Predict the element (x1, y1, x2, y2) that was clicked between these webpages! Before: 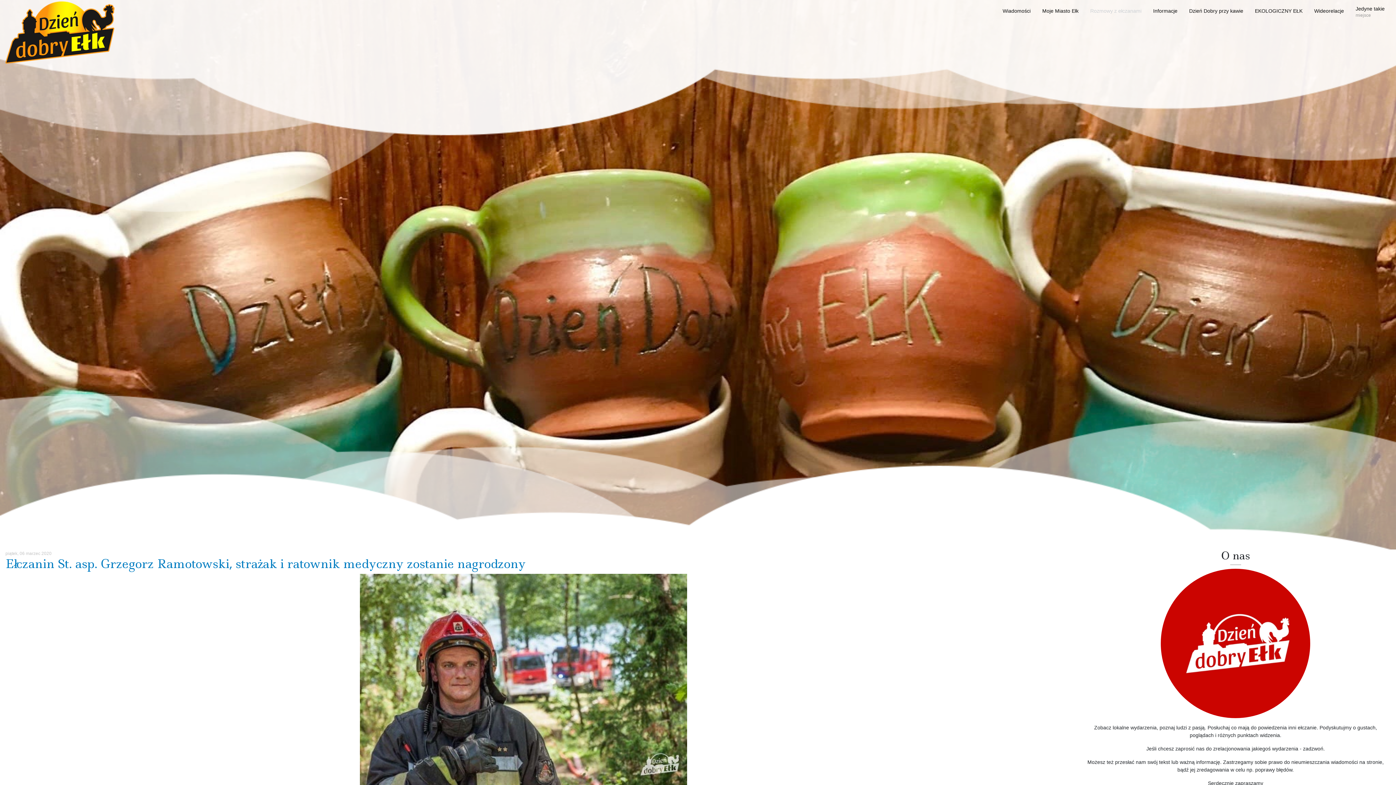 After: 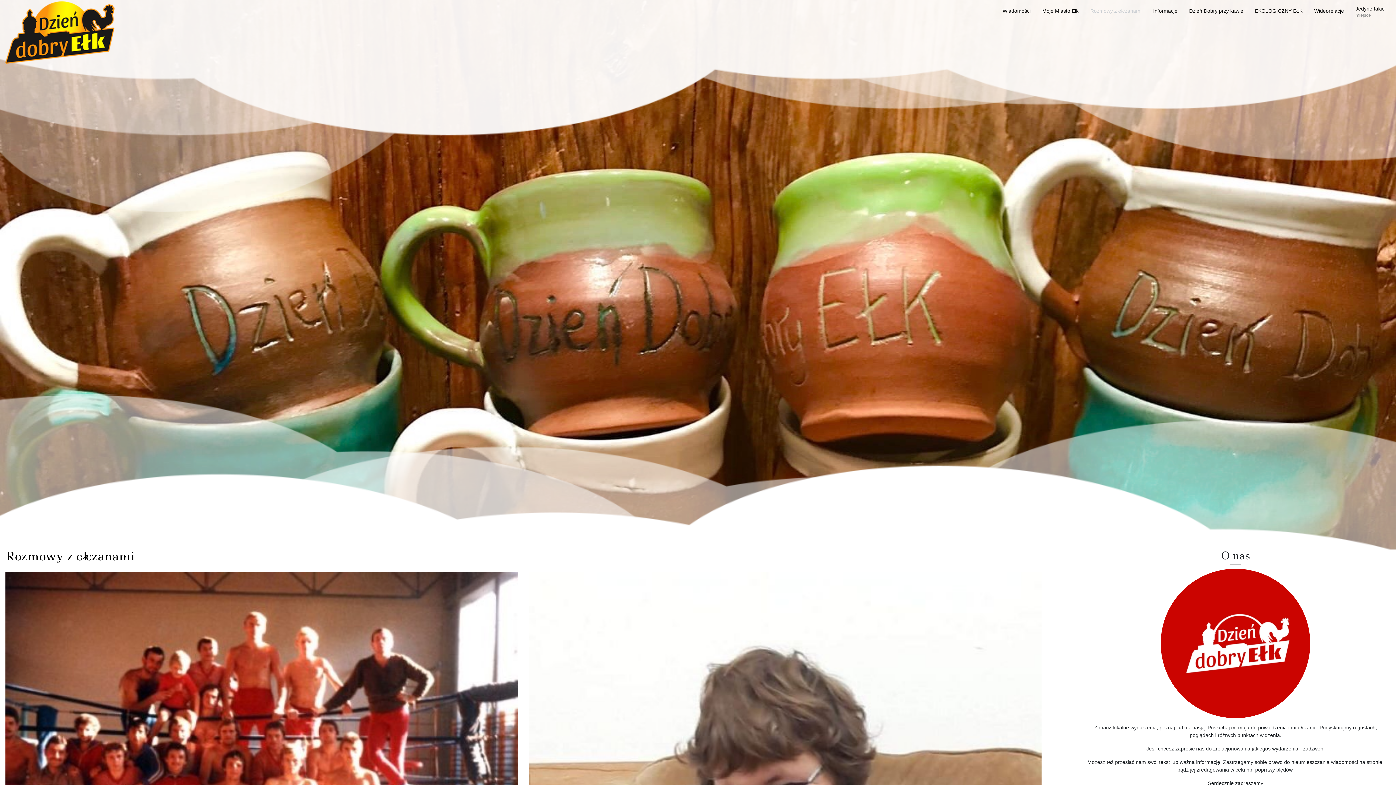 Action: label: Rozmowy z ełczanami bbox: (1084, 0, 1147, 21)